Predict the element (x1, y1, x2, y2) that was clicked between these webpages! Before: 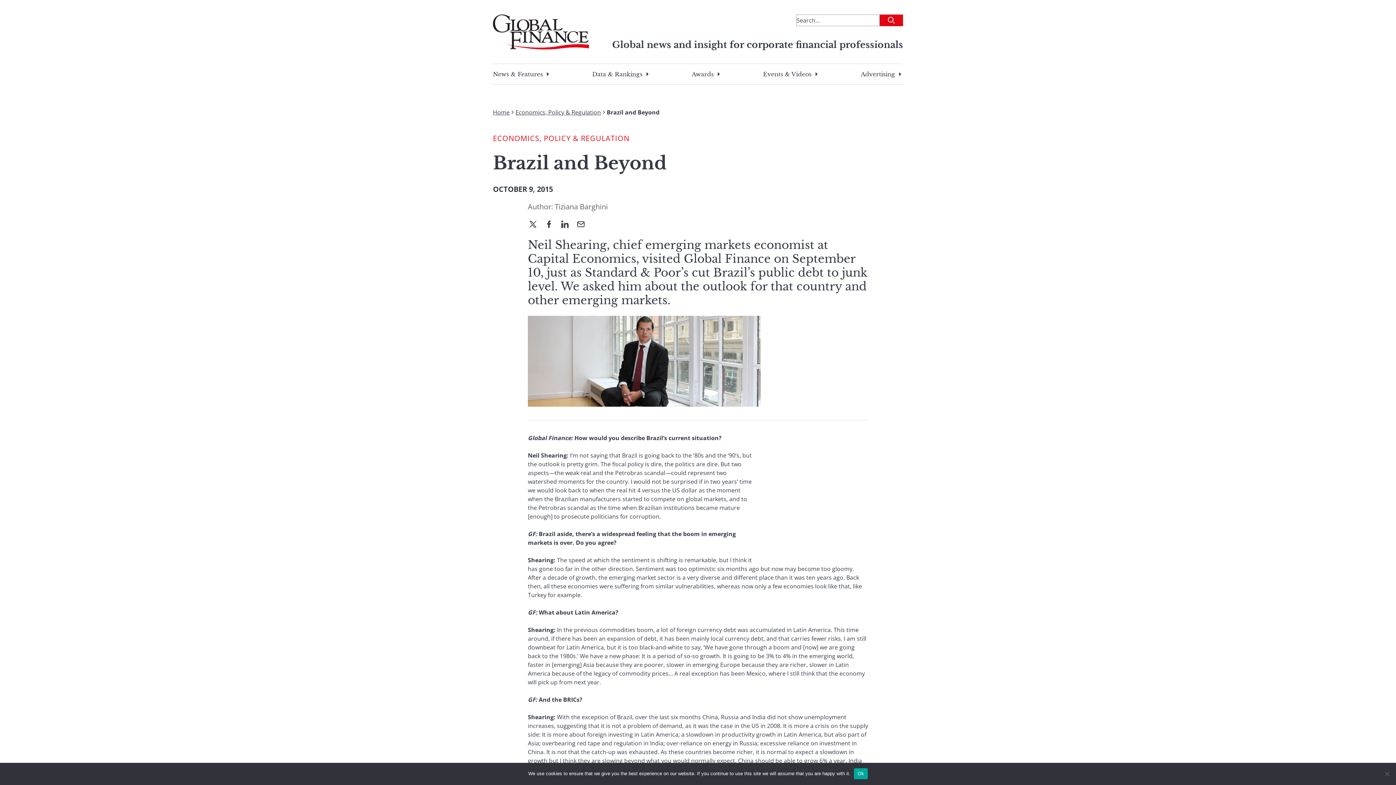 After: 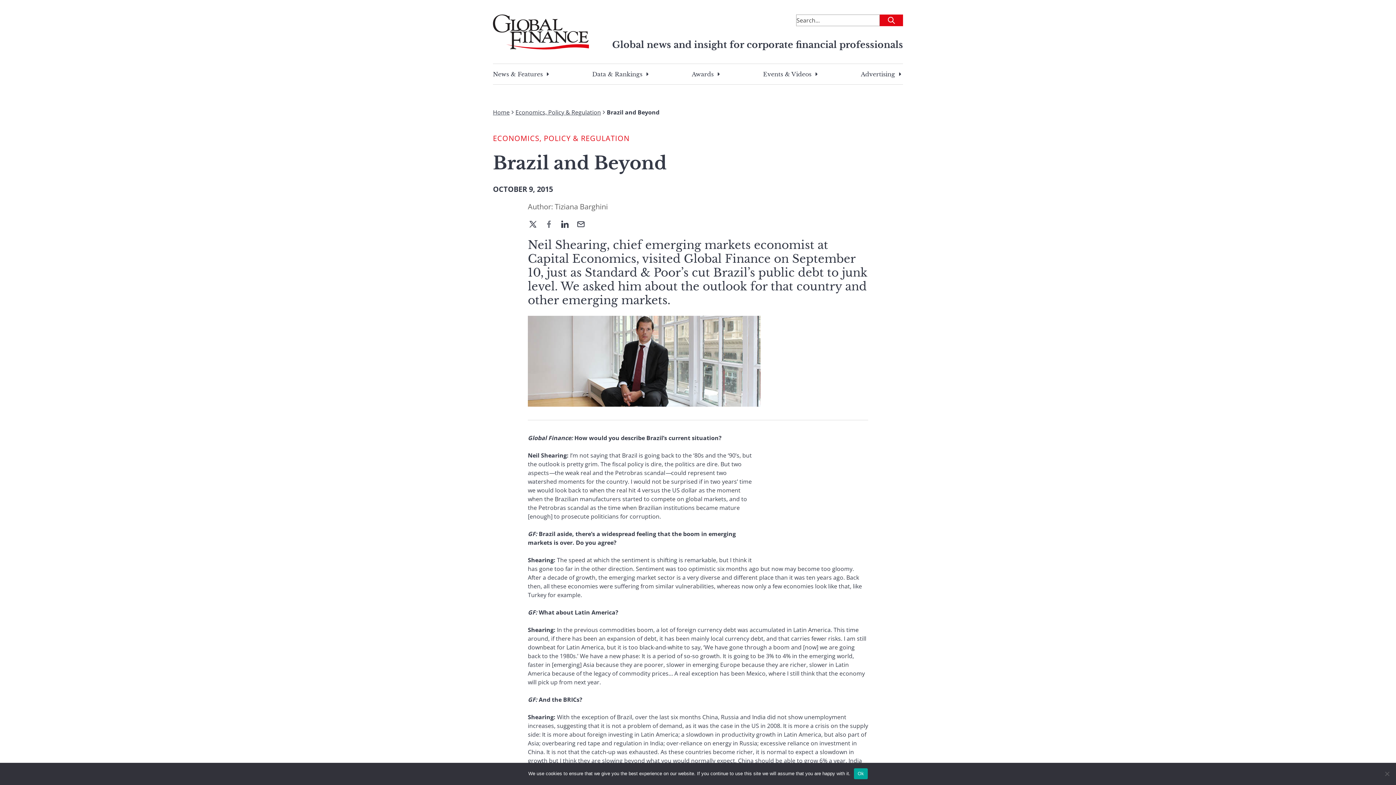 Action: bbox: (544, 220, 560, 229)